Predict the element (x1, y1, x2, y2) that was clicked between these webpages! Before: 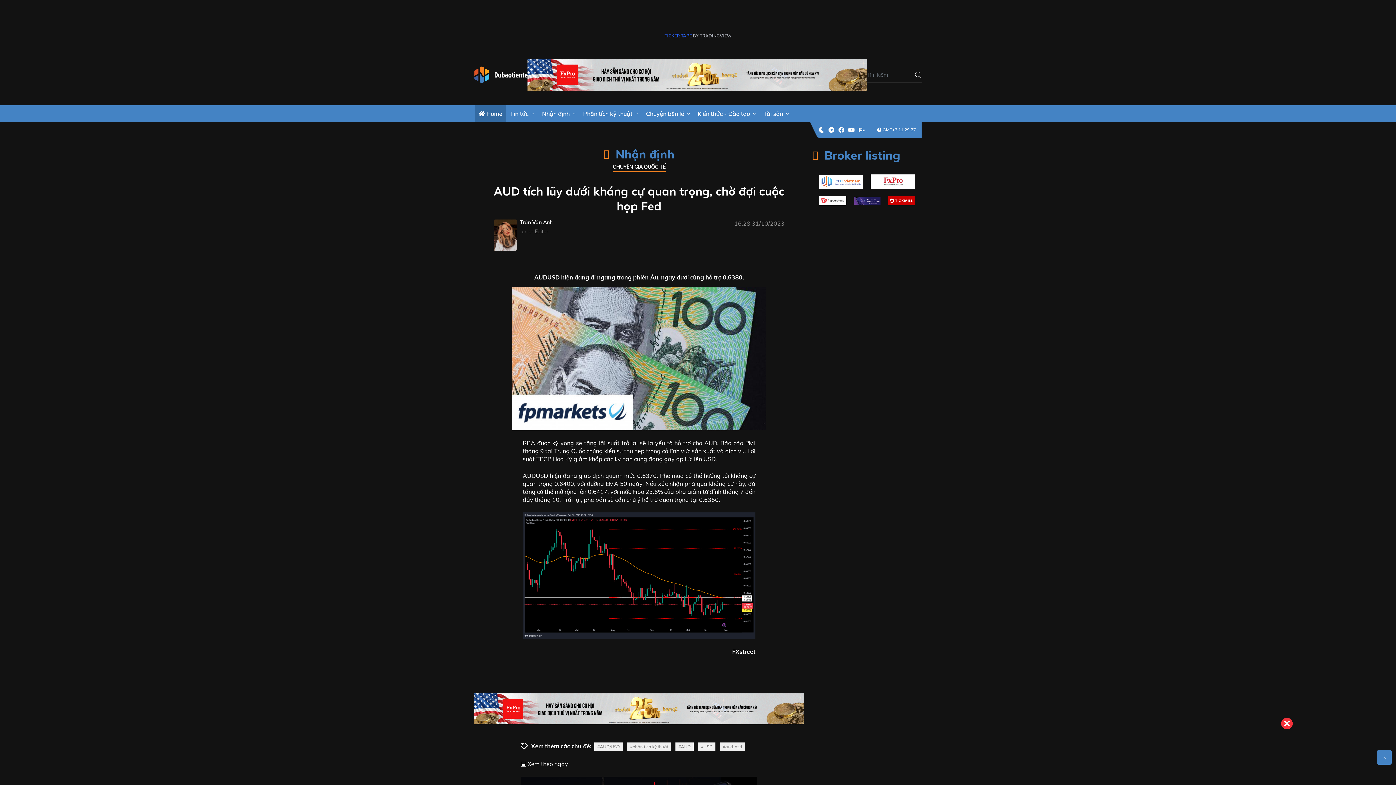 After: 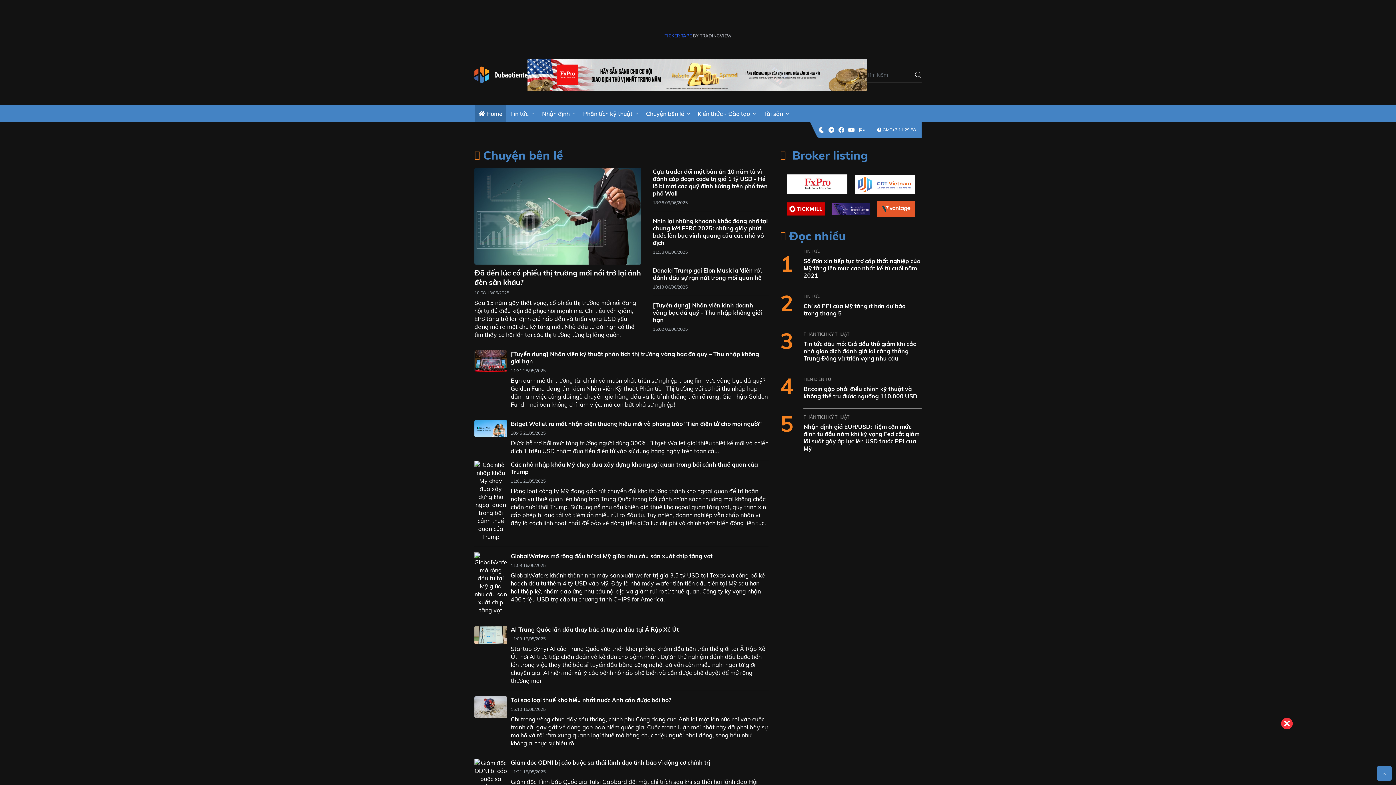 Action: label: Chuyện bên lề  bbox: (642, 105, 693, 122)